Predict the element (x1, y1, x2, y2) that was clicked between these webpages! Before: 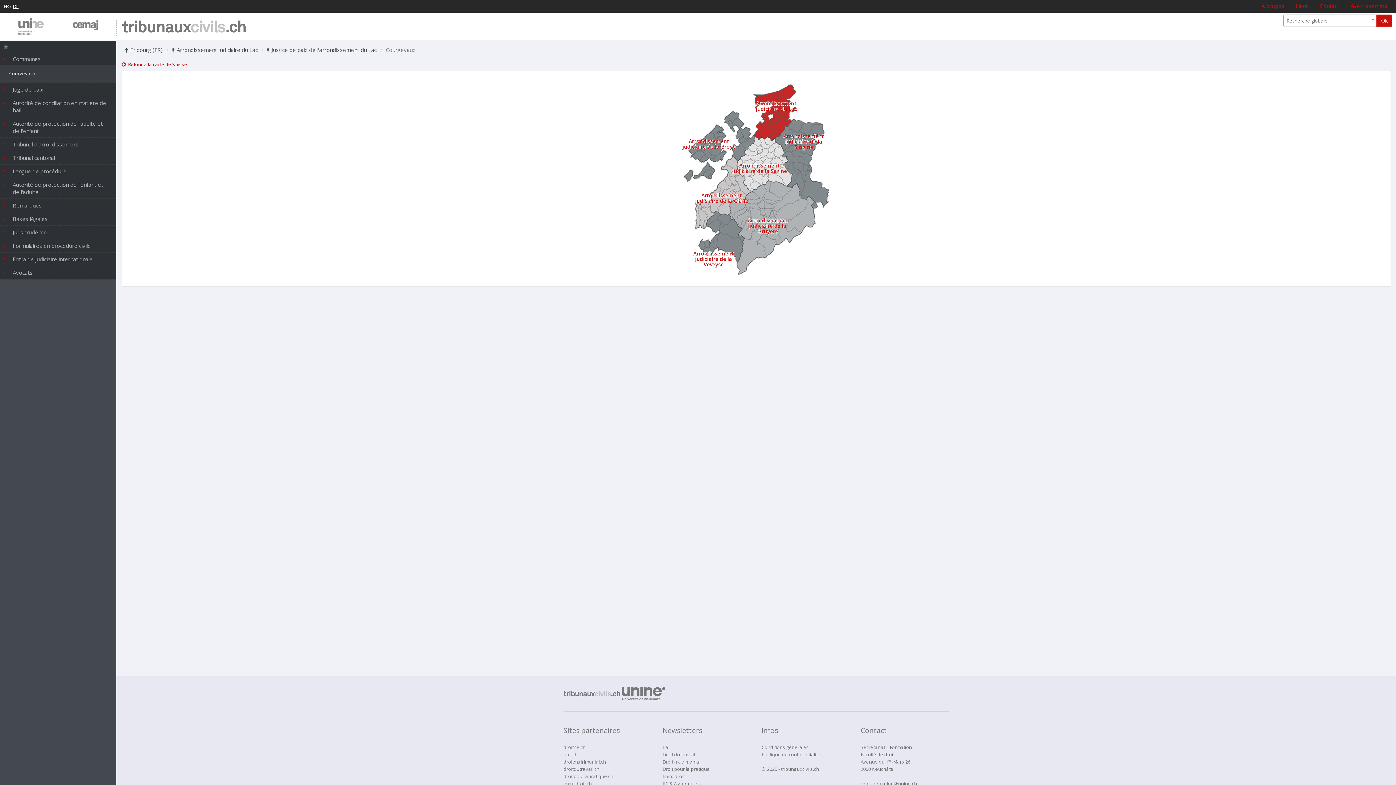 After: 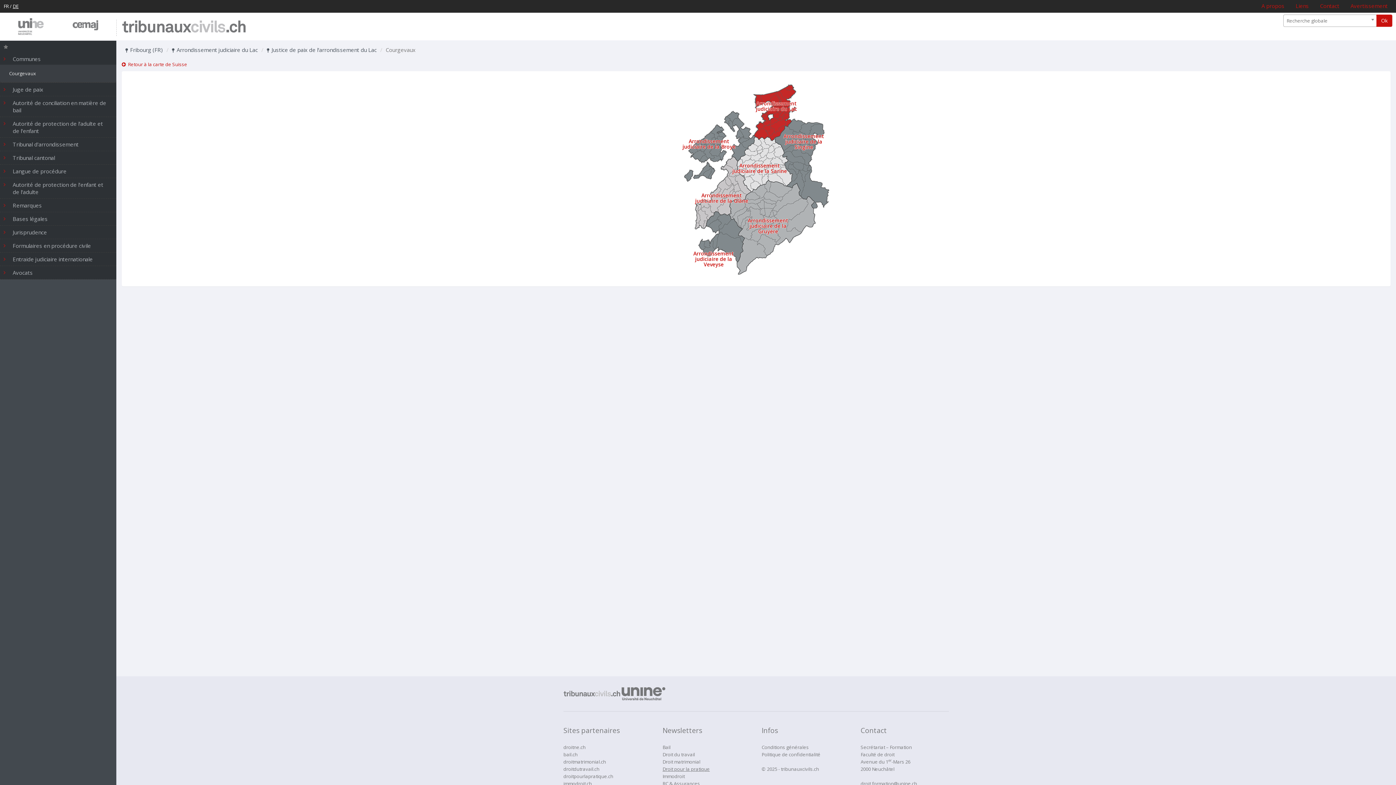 Action: label: Droit pour la pratique bbox: (662, 766, 710, 772)